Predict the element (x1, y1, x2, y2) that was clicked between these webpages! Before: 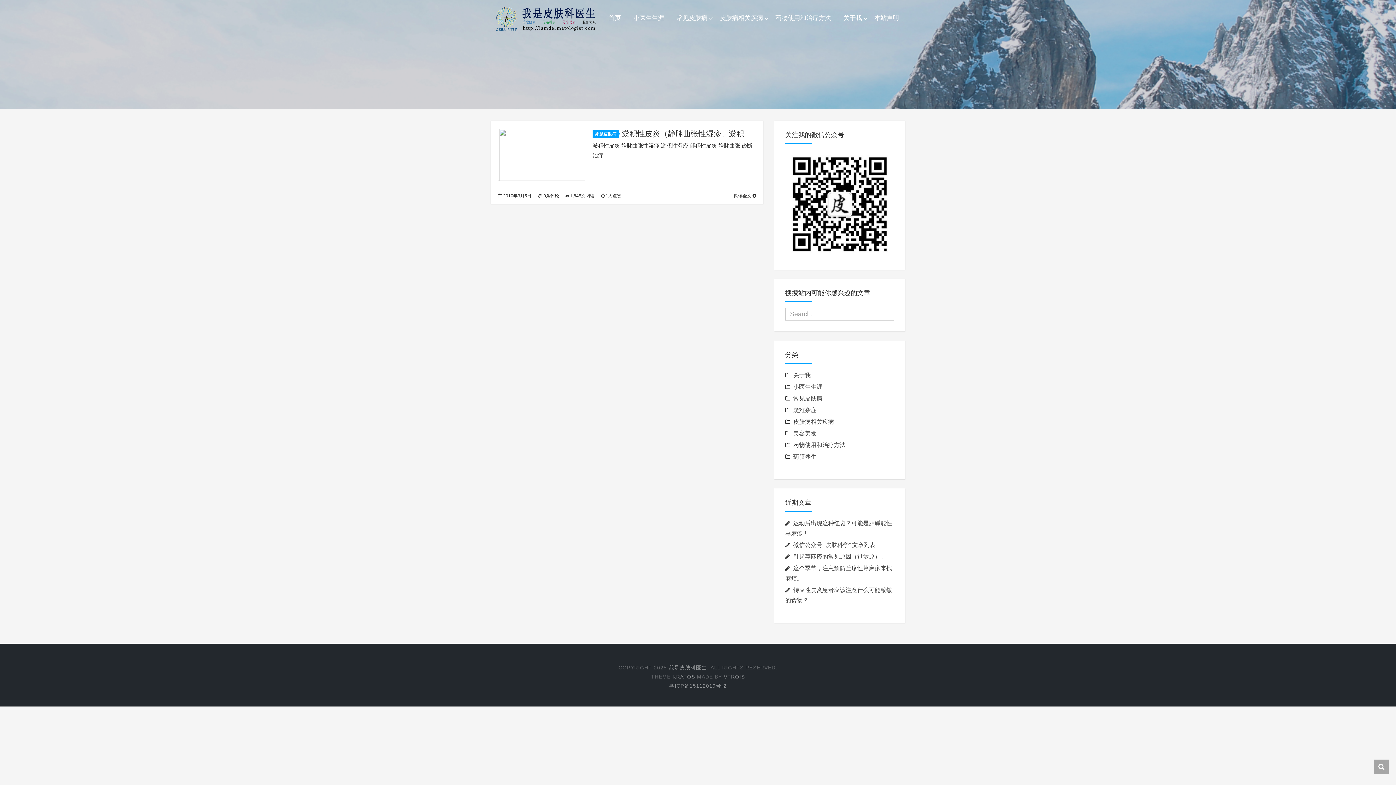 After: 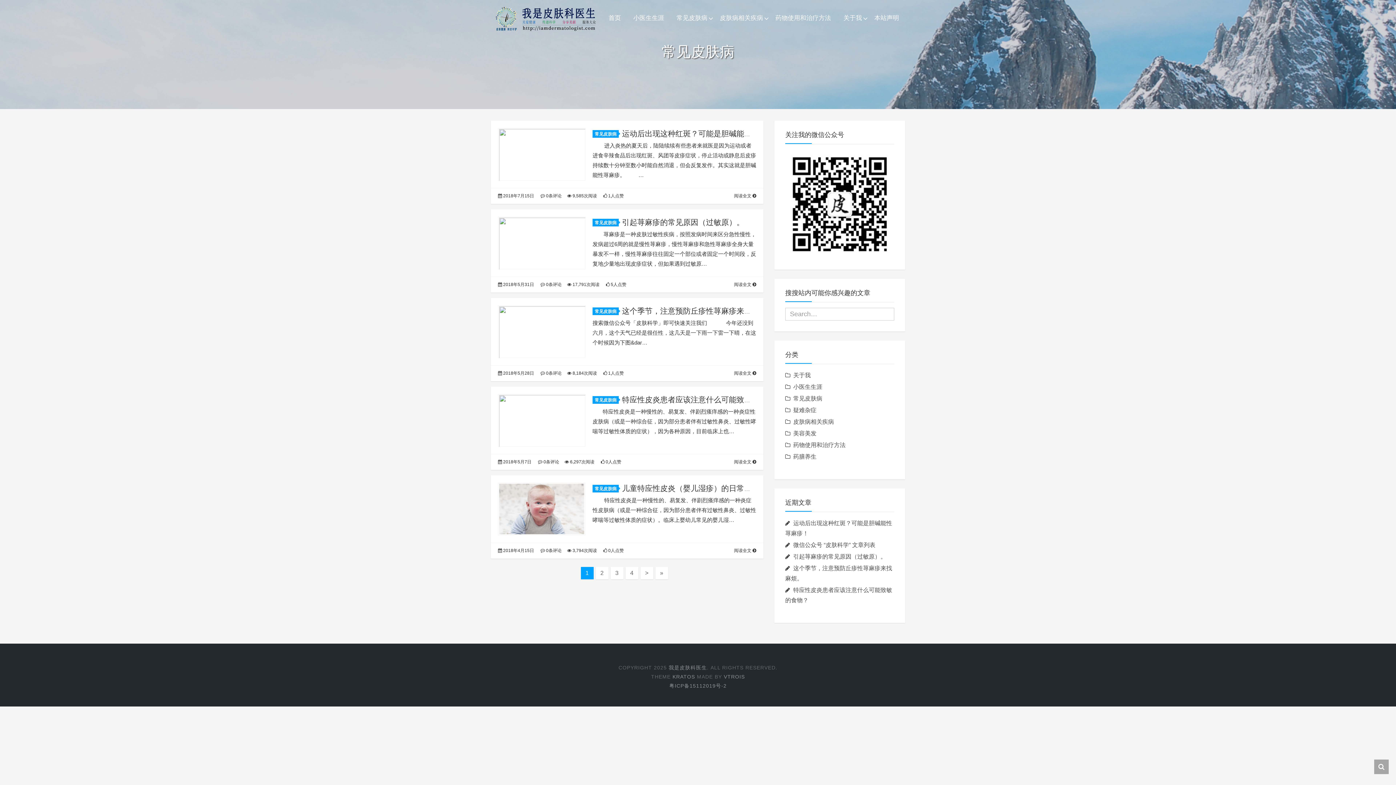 Action: label: 常见皮肤病 bbox: (592, 130, 618, 137)